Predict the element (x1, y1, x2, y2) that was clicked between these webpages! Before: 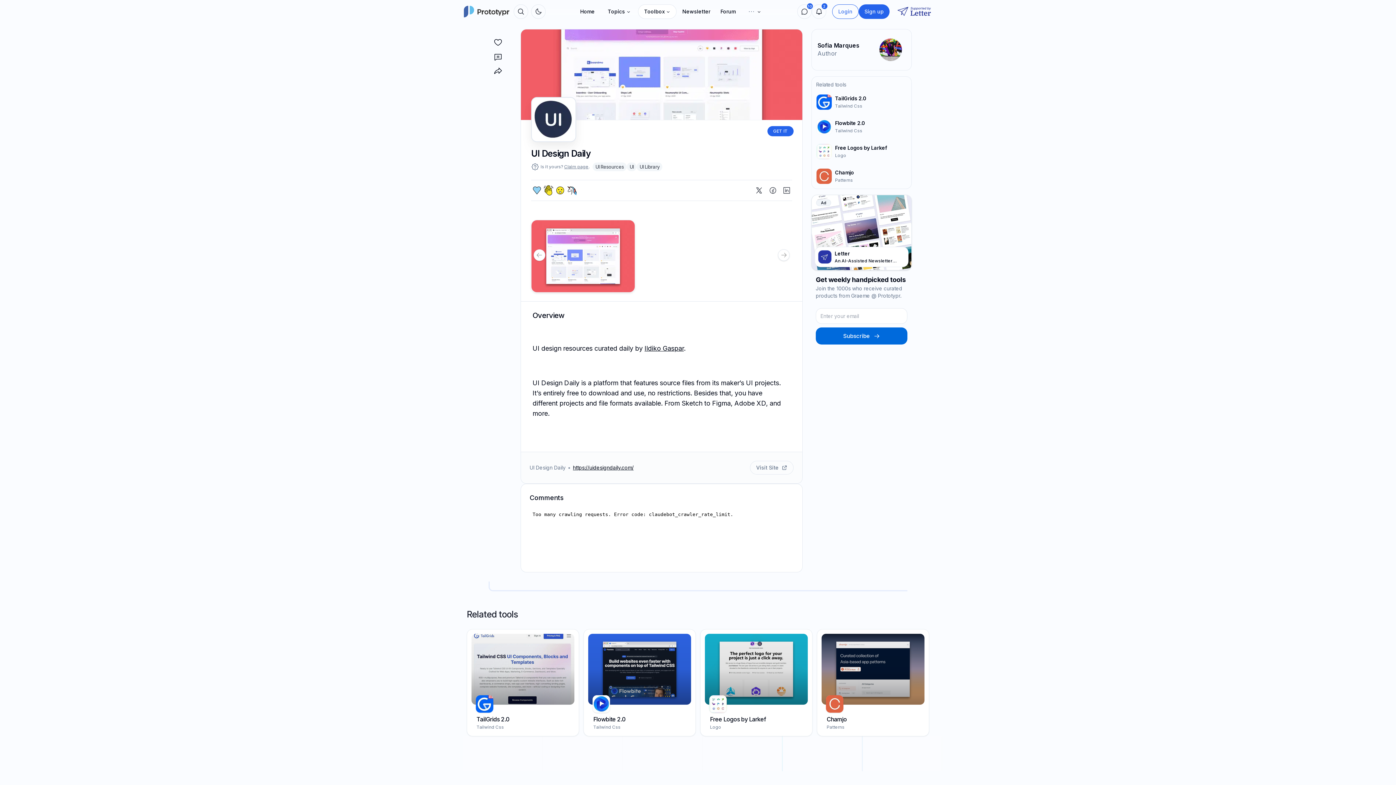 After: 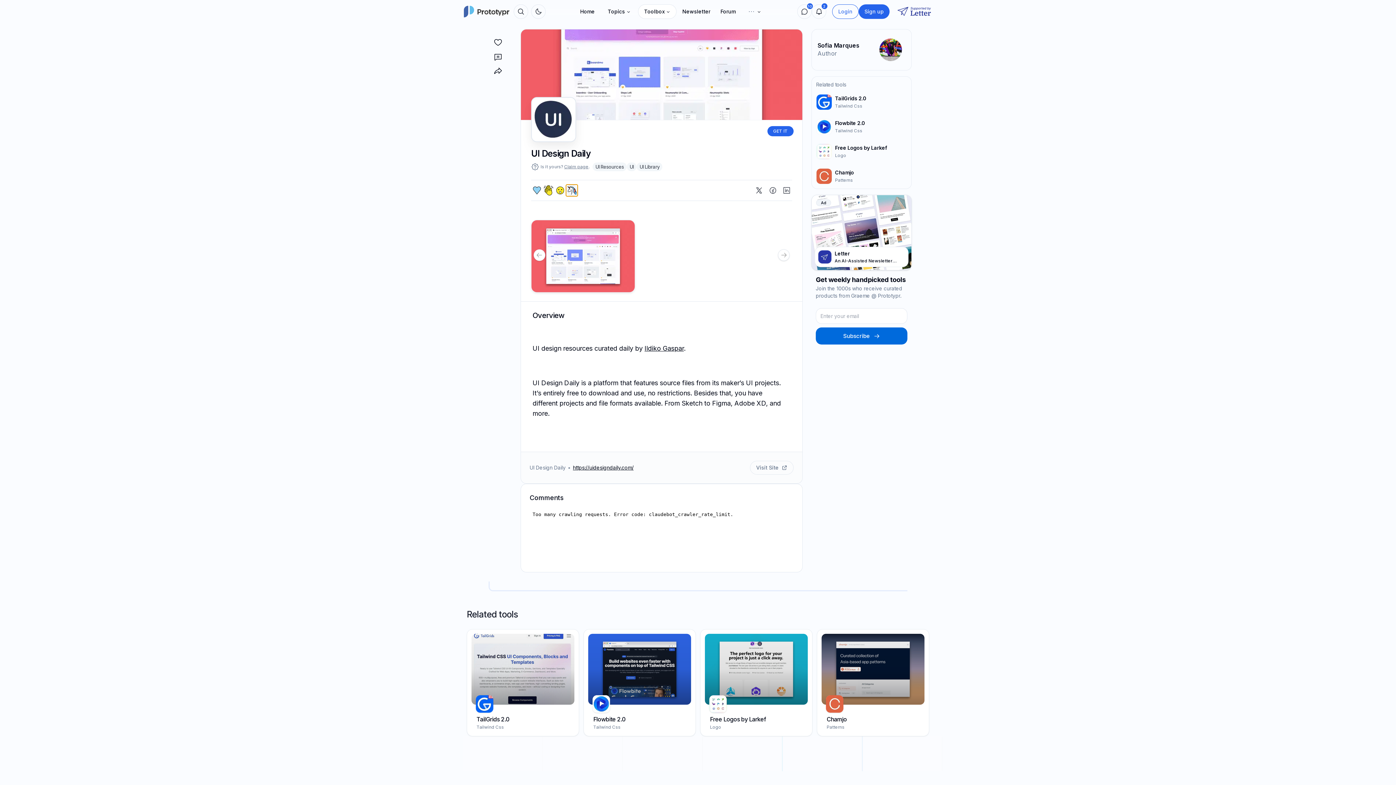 Action: bbox: (566, 184, 577, 196)